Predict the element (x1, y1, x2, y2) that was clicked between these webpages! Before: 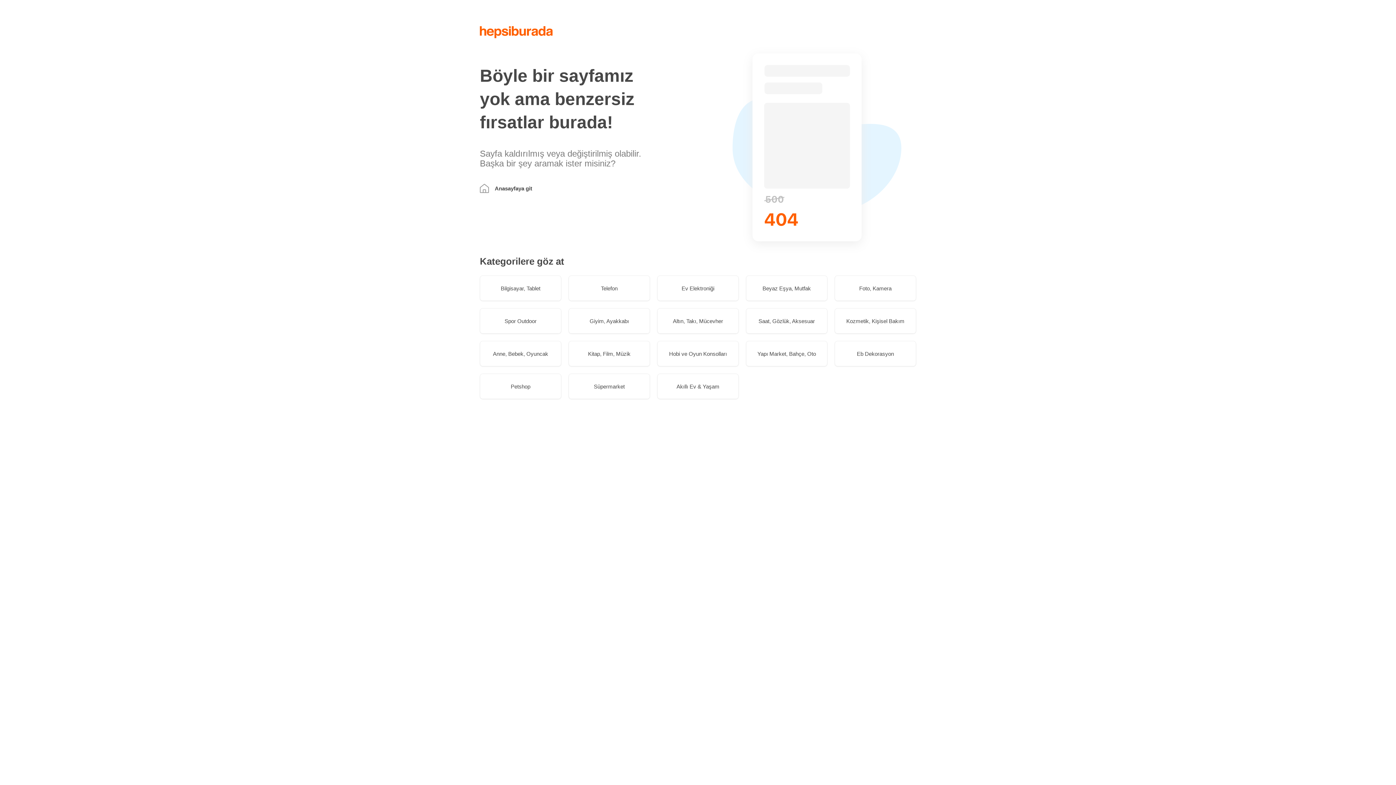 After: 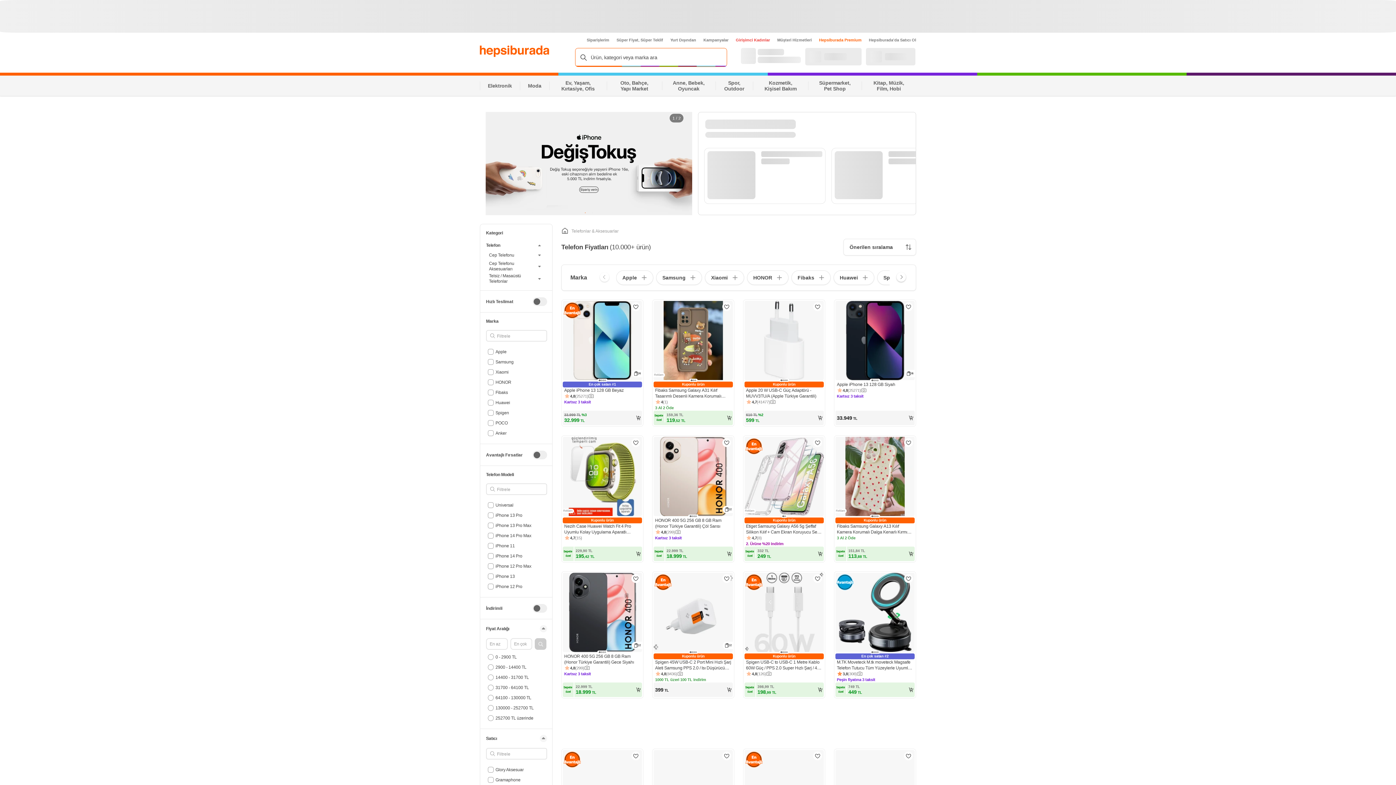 Action: label: Telefon bbox: (568, 275, 650, 301)